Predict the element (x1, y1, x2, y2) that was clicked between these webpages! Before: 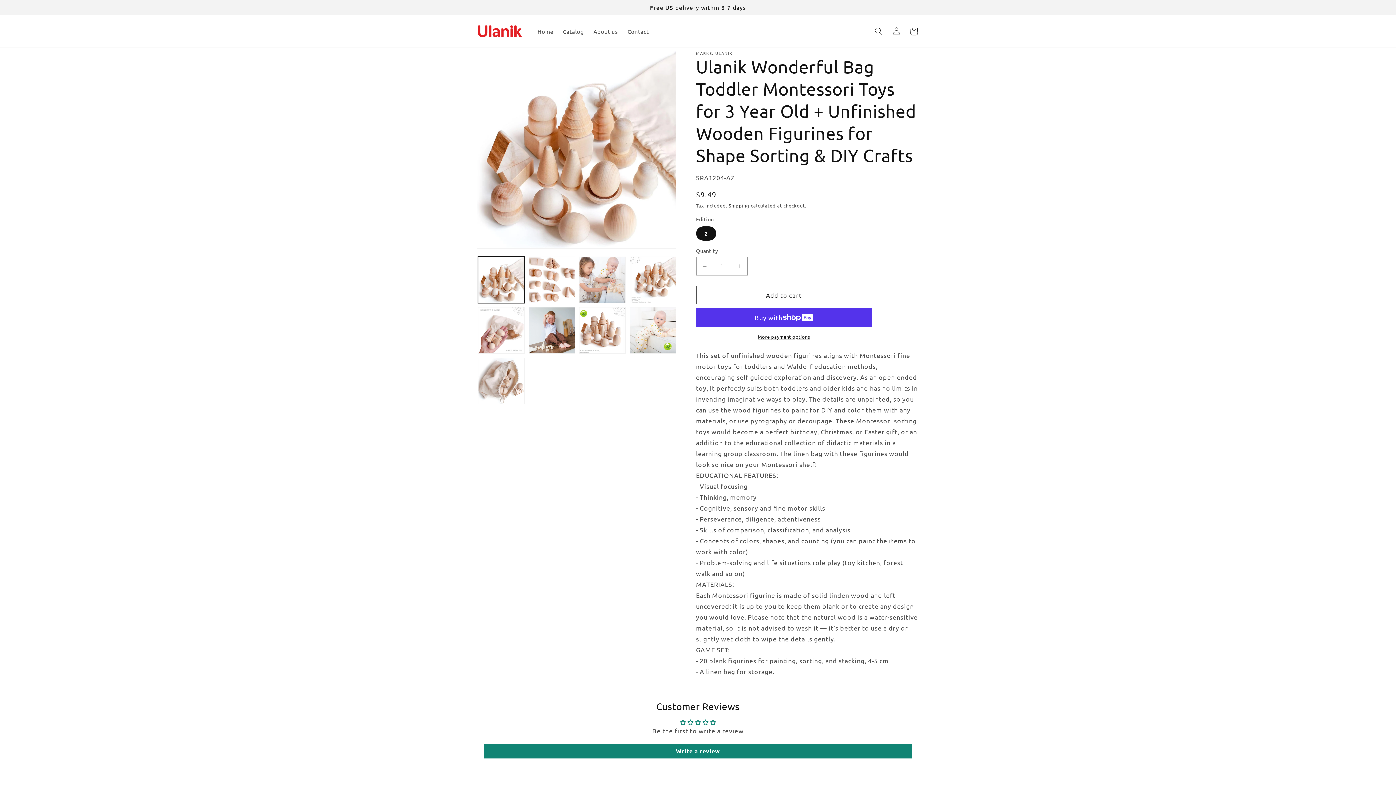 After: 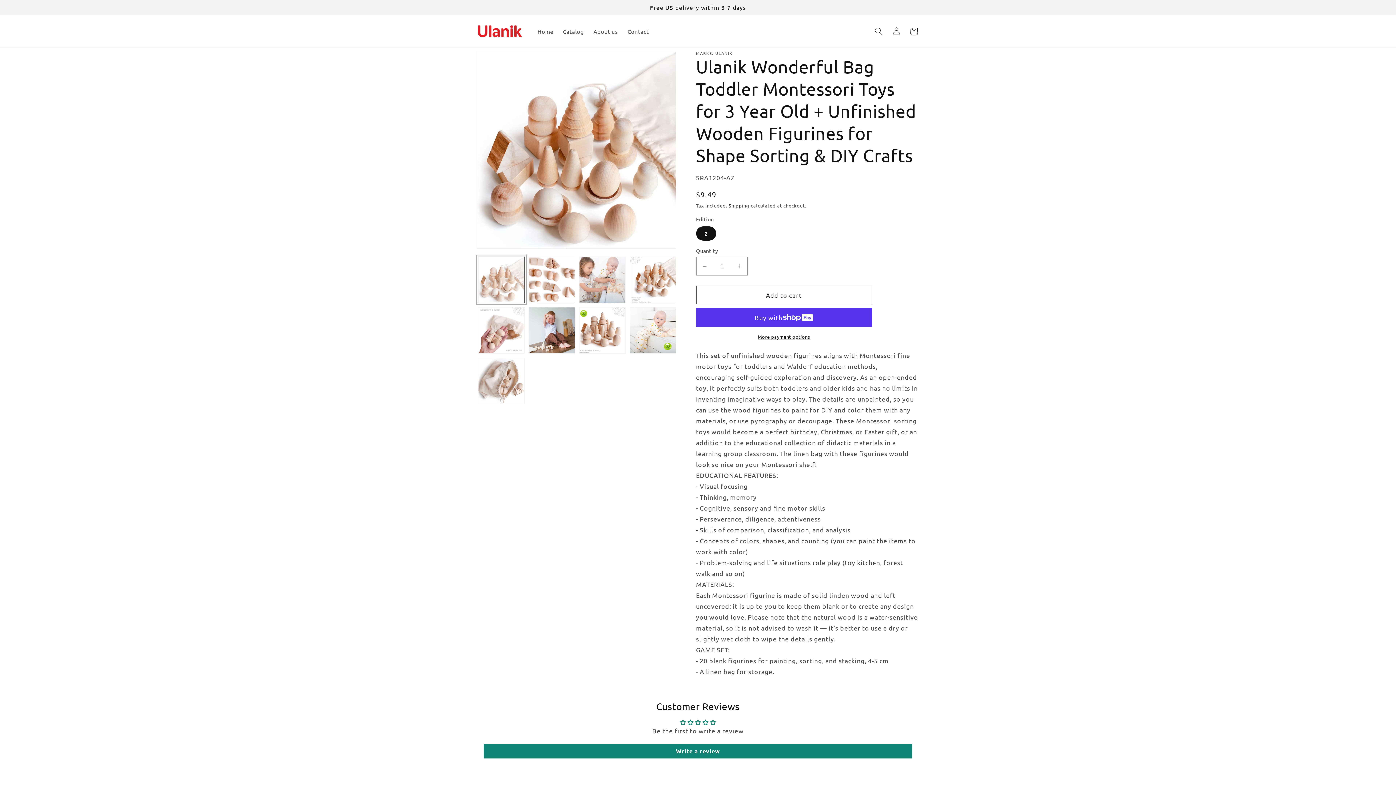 Action: label: Load image 1 in gallery view bbox: (478, 256, 524, 303)